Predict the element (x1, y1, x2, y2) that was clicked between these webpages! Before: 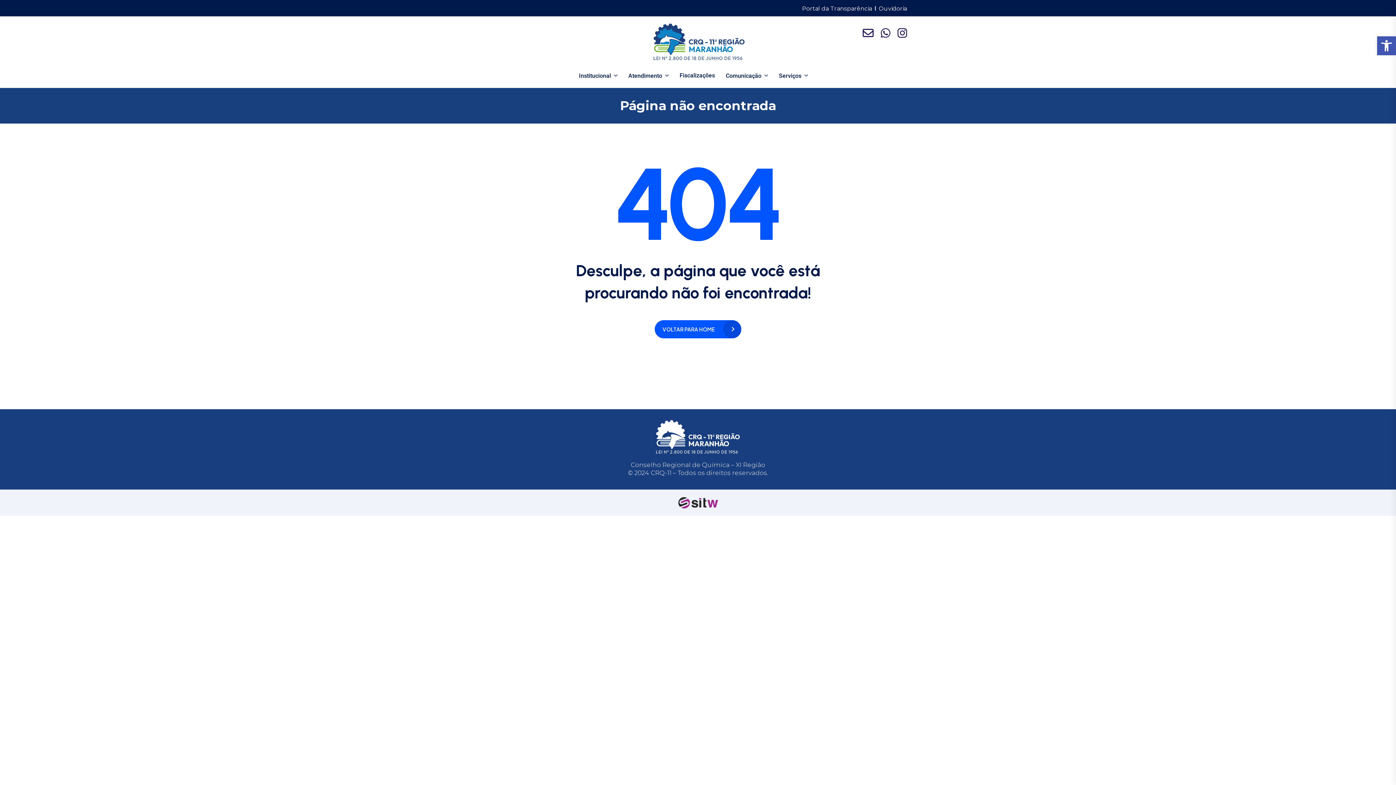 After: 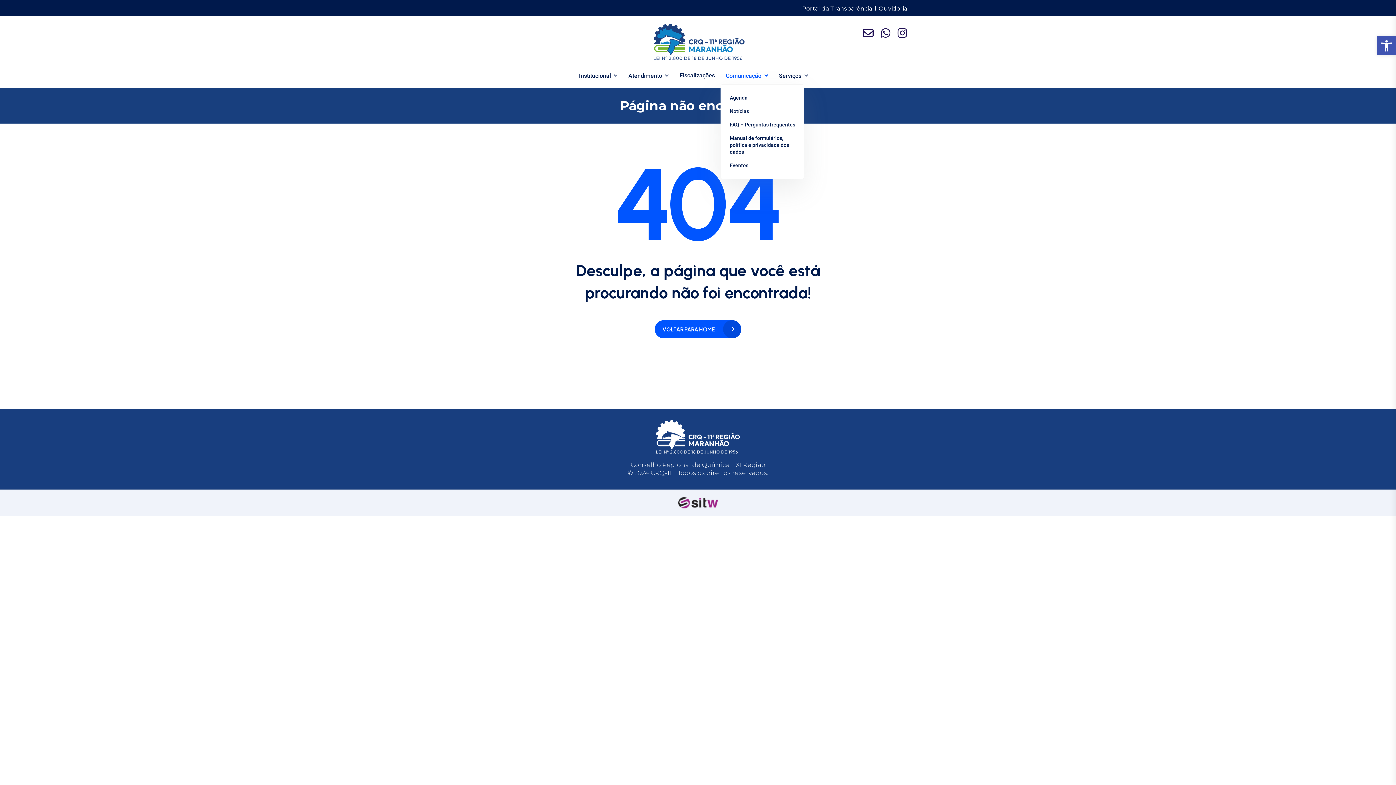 Action: bbox: (720, 67, 773, 84) label: Comunicação